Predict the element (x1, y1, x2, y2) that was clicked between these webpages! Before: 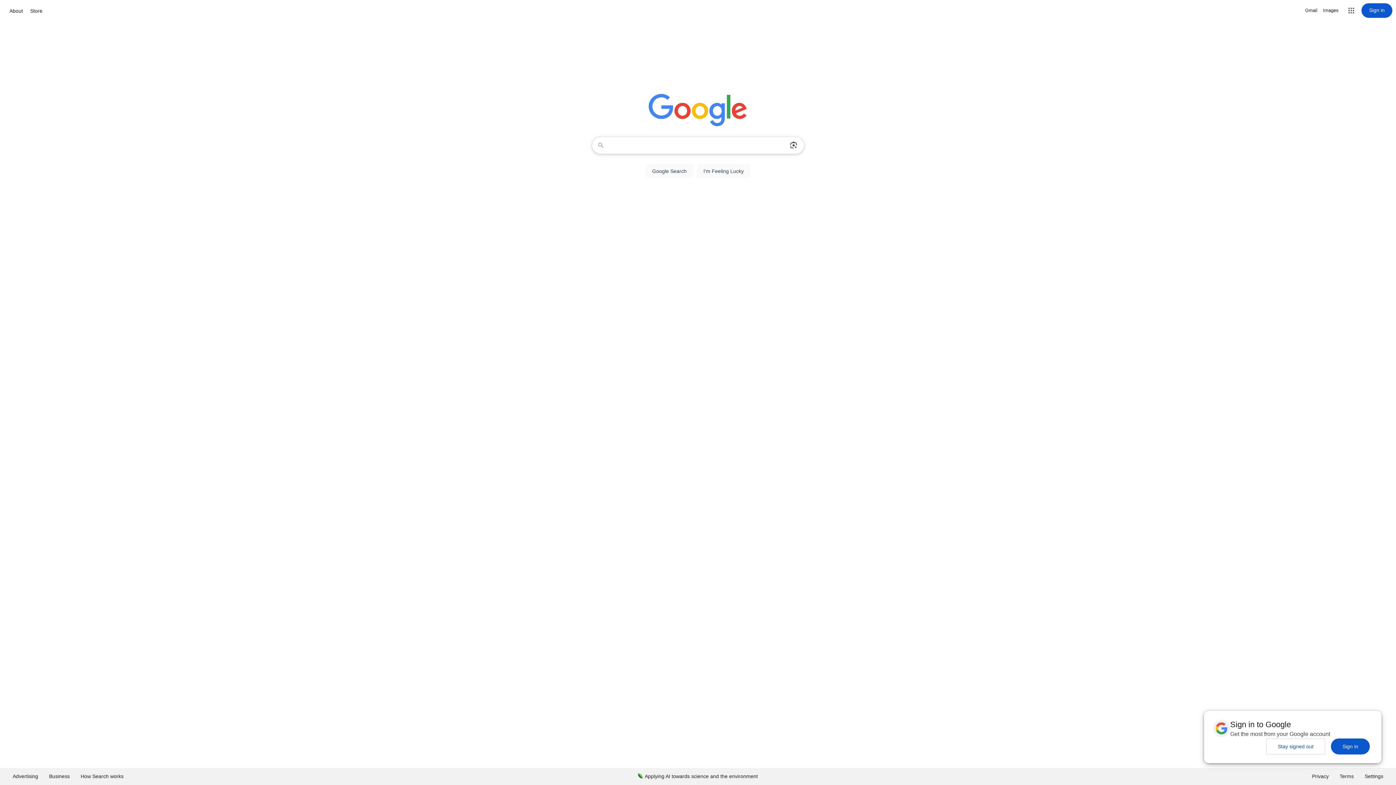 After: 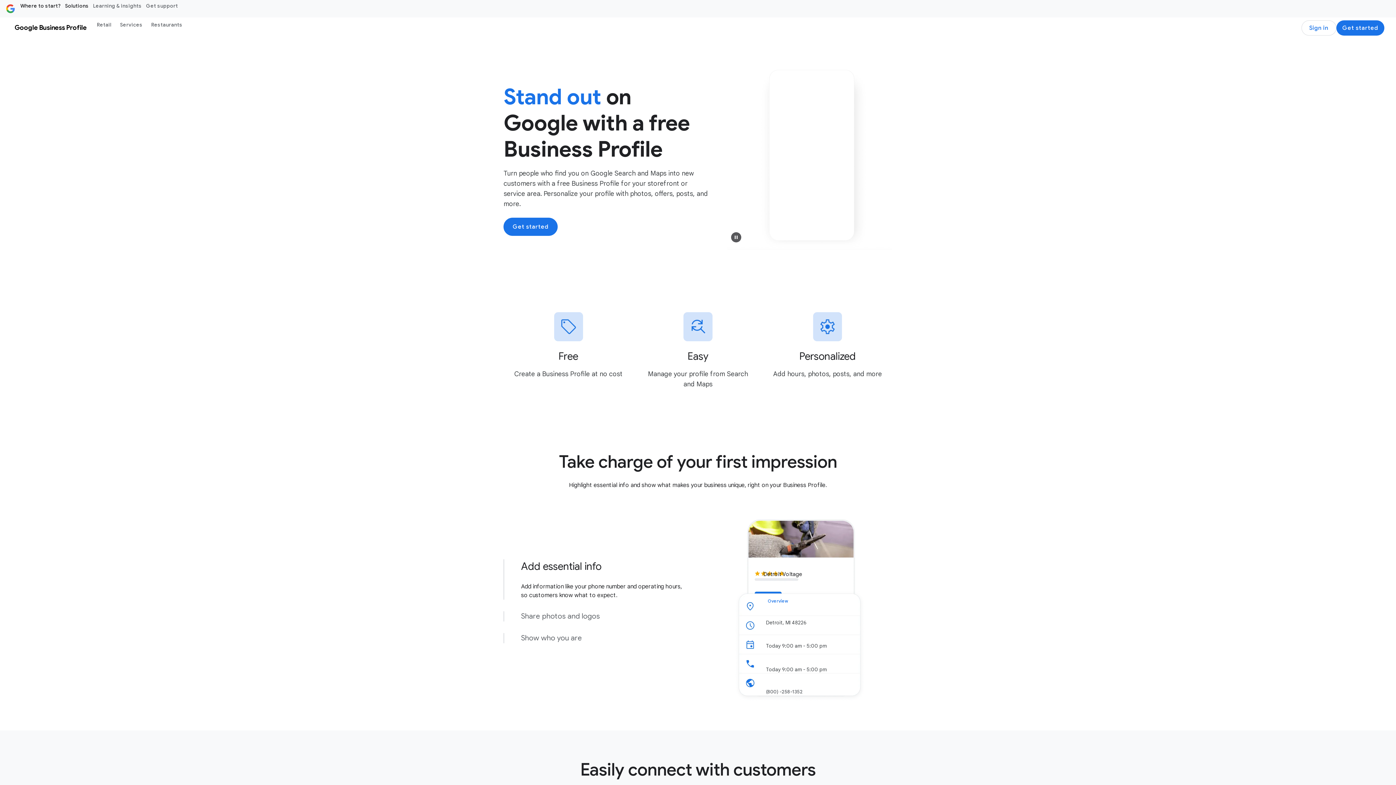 Action: label: Business bbox: (43, 768, 75, 785)